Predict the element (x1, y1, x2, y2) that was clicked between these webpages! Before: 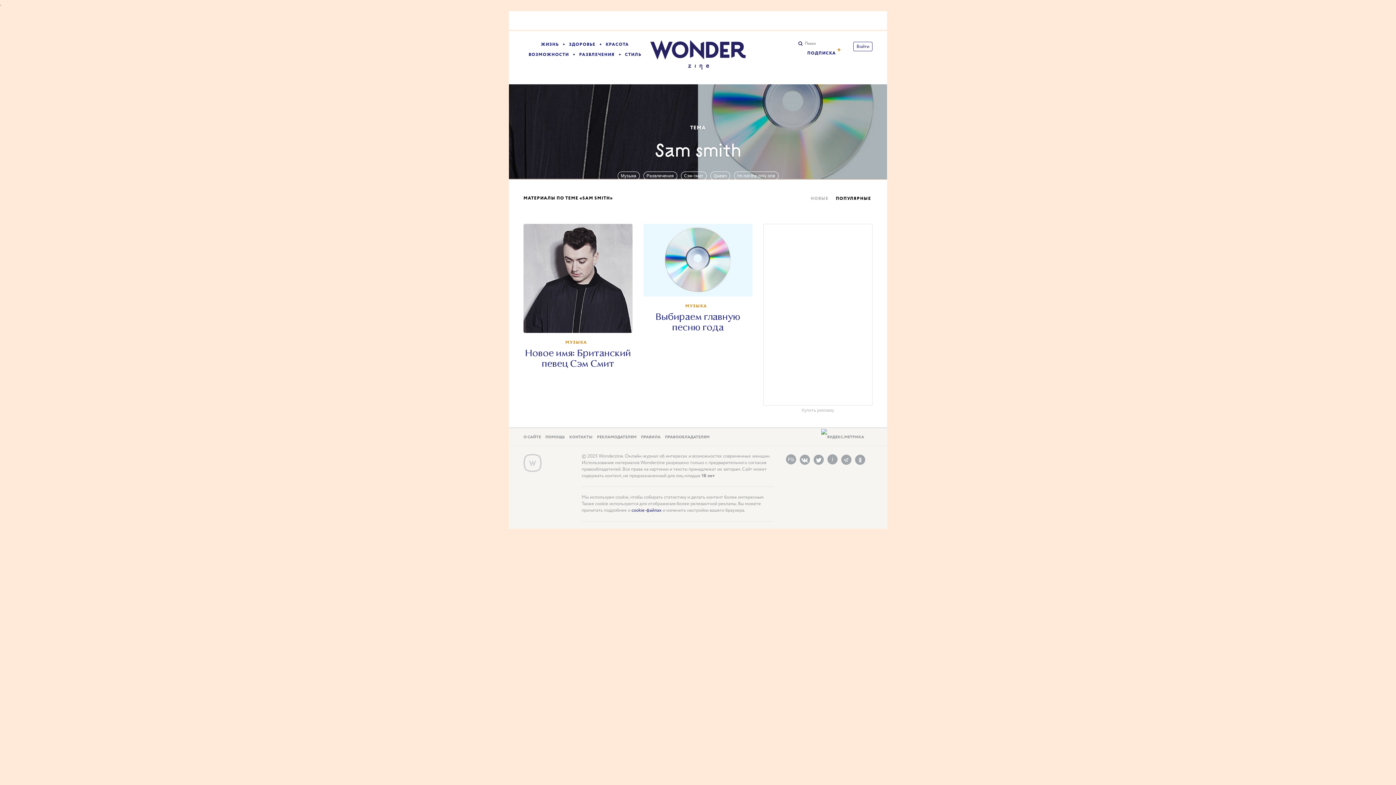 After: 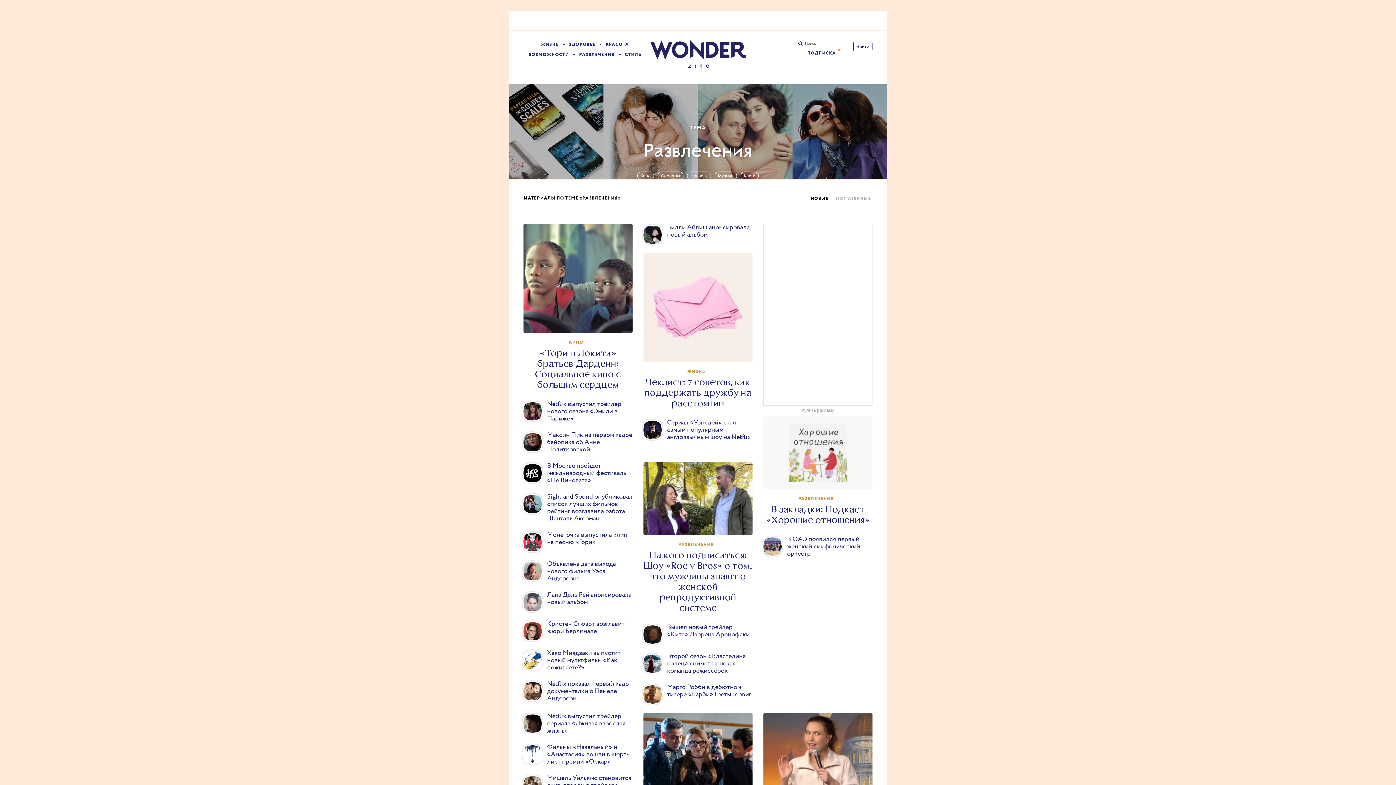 Action: bbox: (643, 171, 677, 180) label: Развлечения